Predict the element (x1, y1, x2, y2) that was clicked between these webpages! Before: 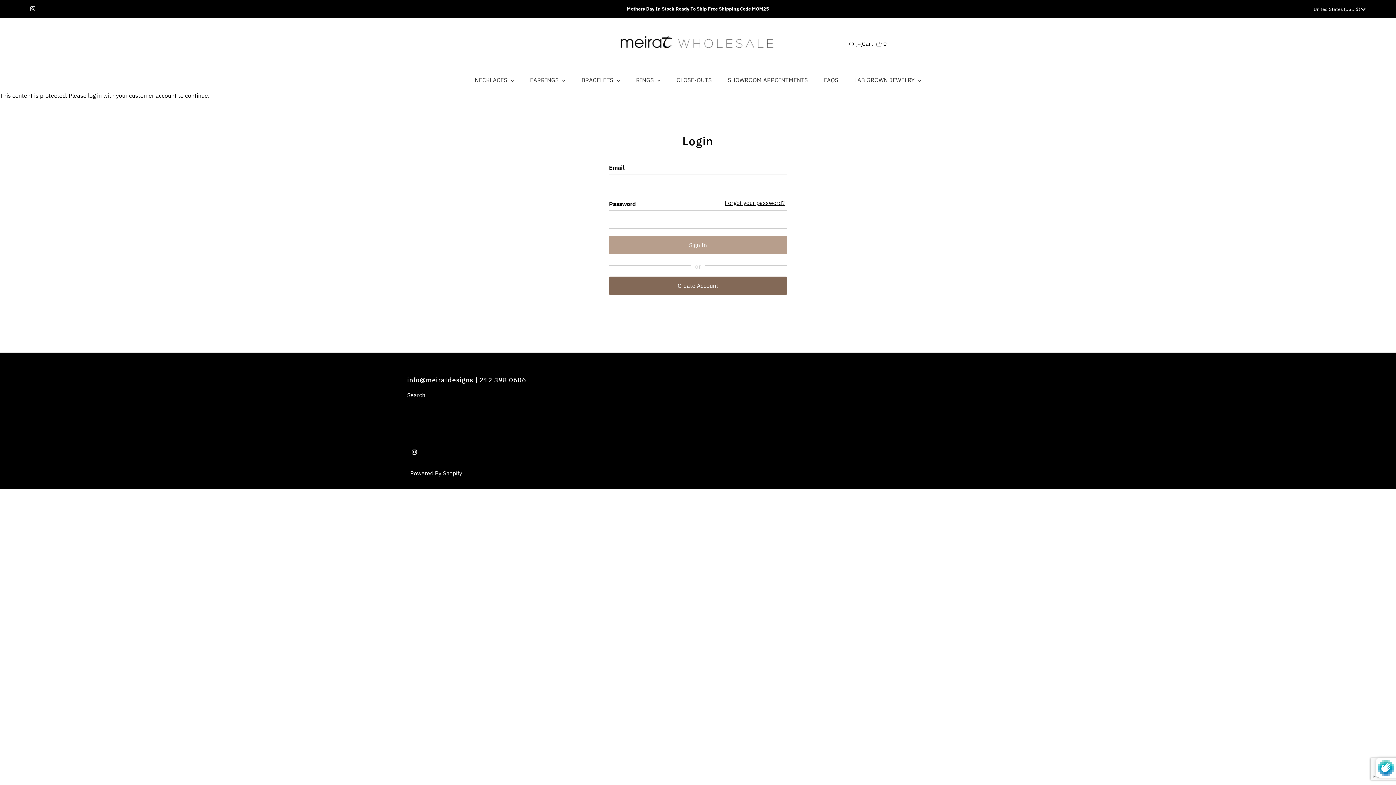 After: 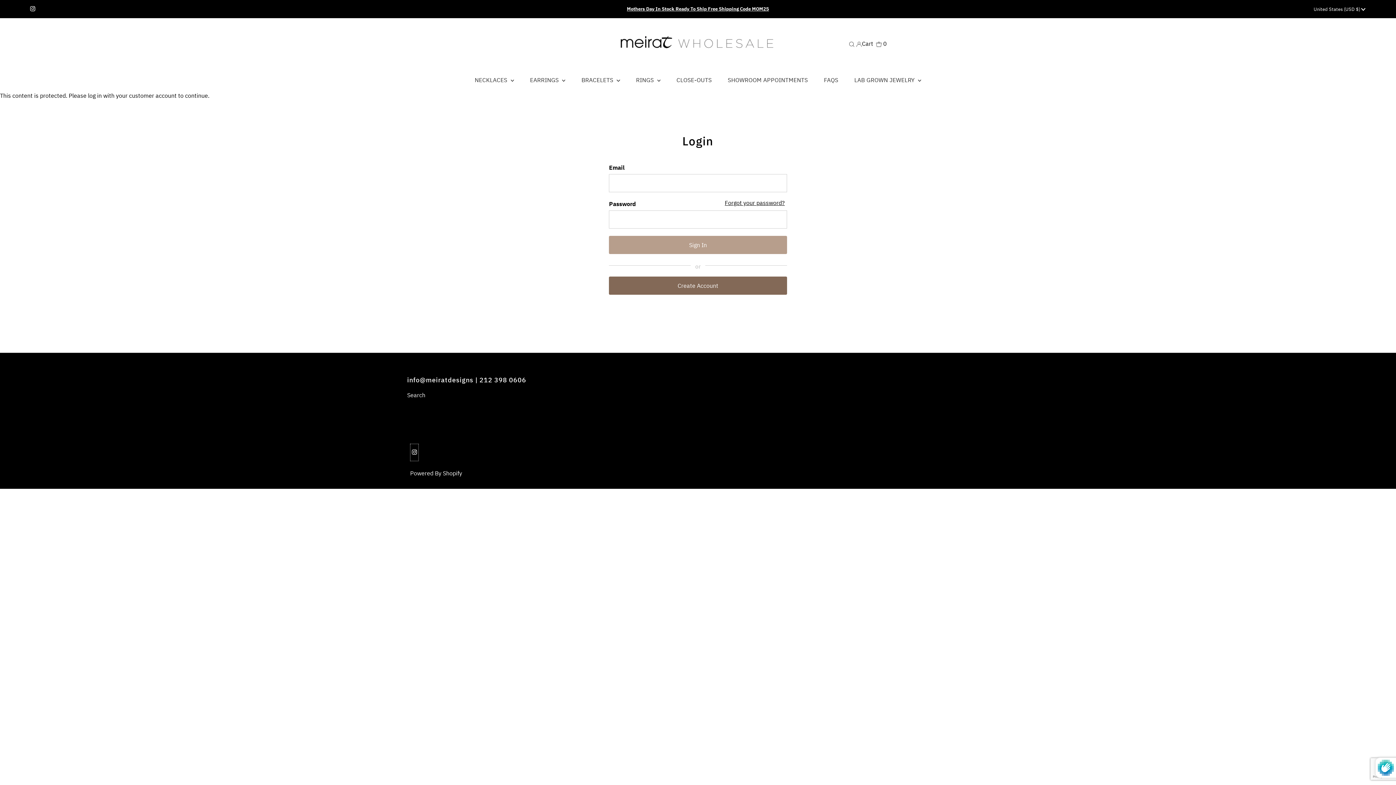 Action: label: Instagram bbox: (410, 443, 418, 461)